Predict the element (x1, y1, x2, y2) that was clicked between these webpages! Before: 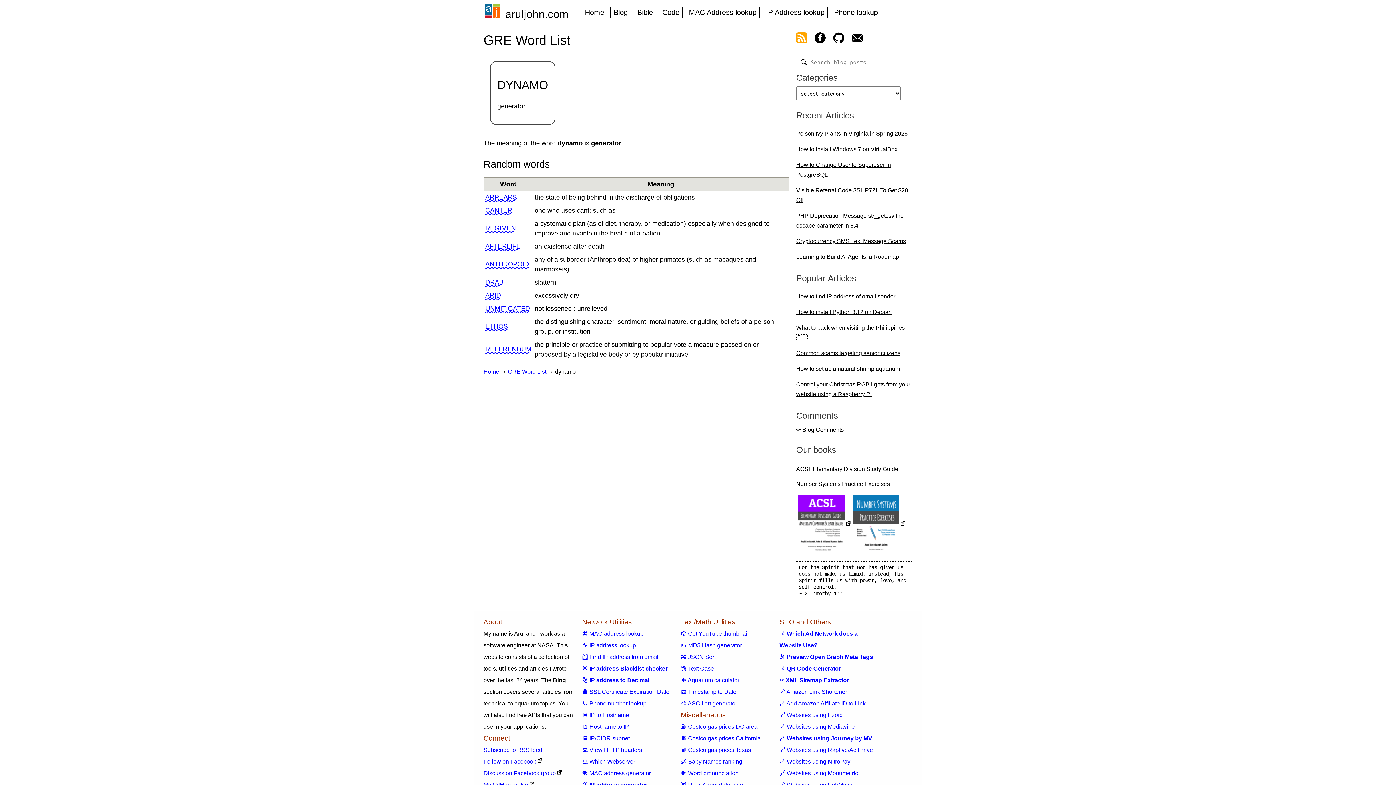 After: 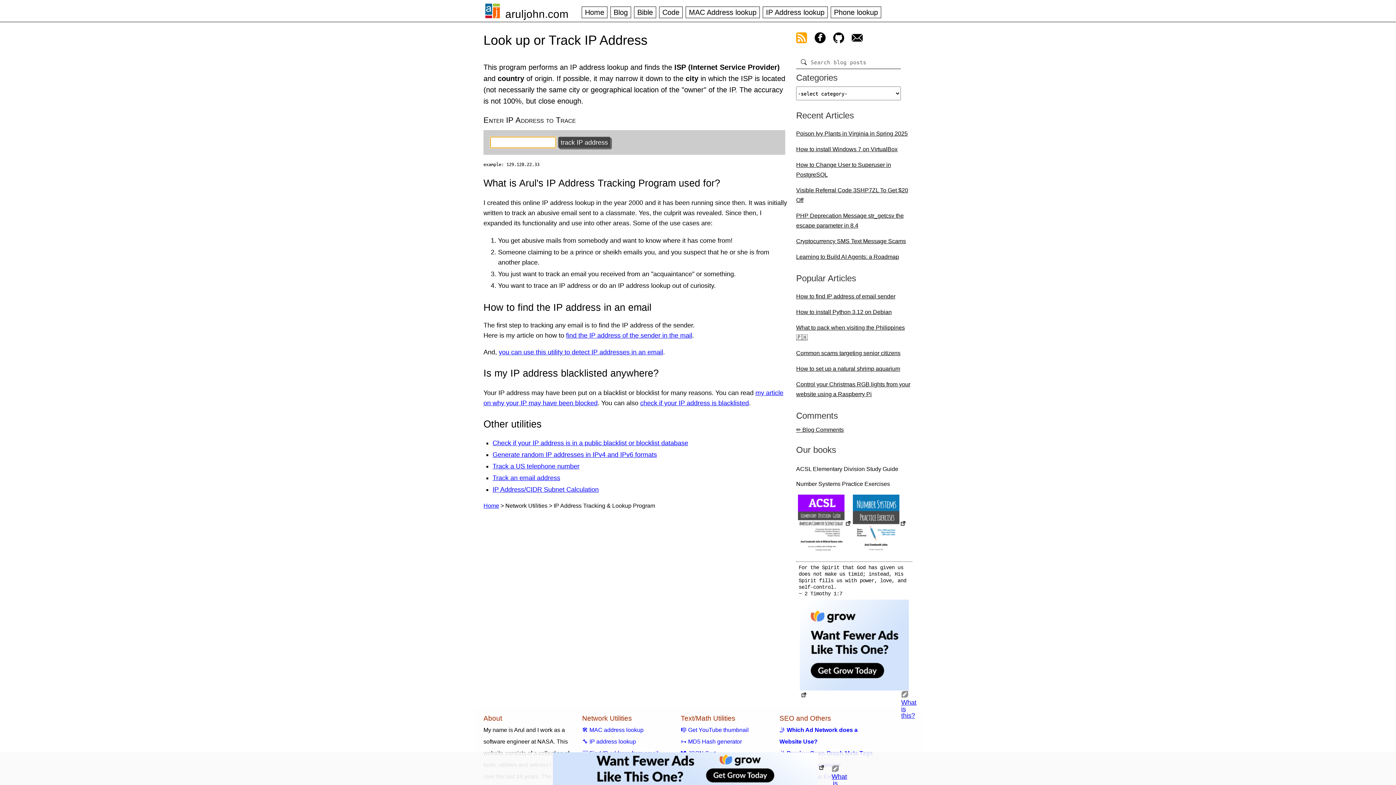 Action: bbox: (582, 642, 636, 648) label: 🔧 IP address lookup